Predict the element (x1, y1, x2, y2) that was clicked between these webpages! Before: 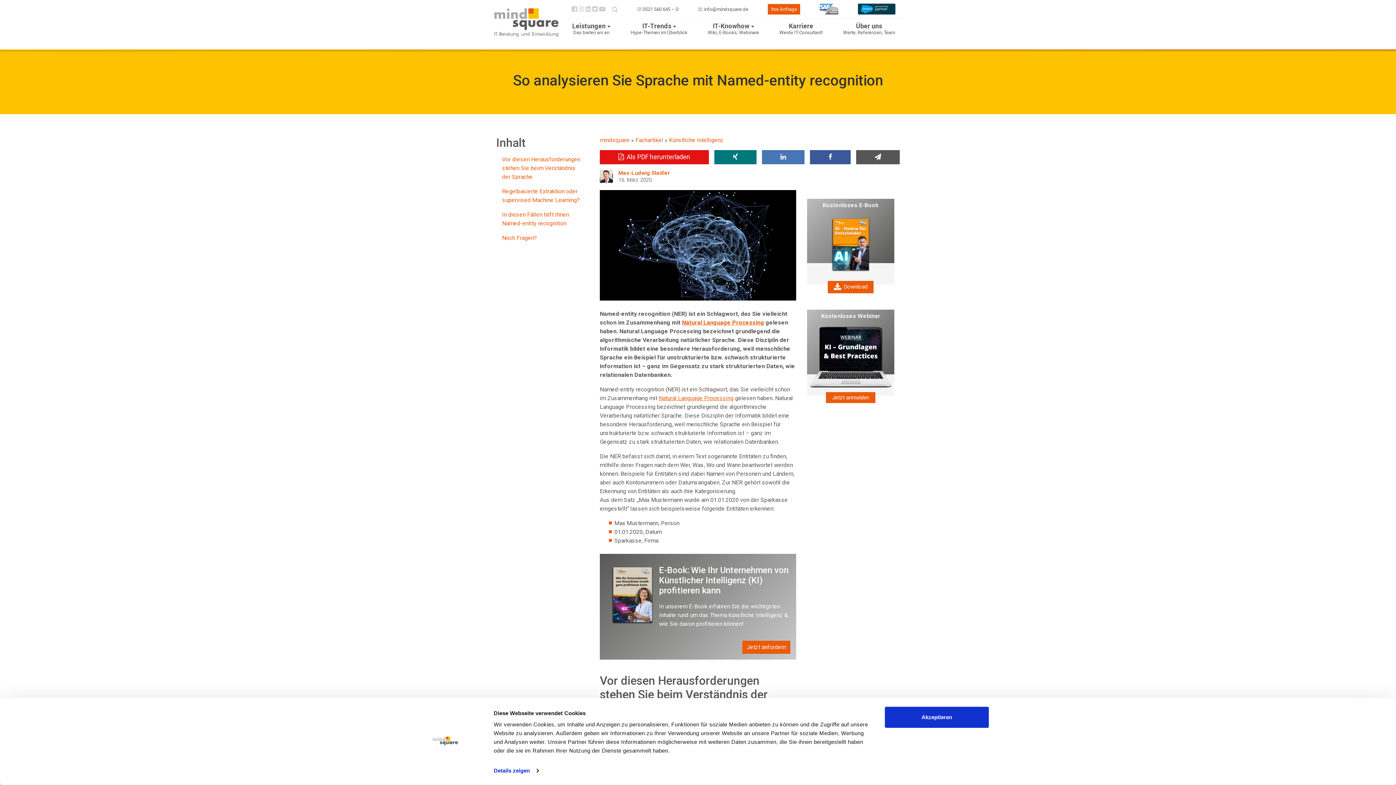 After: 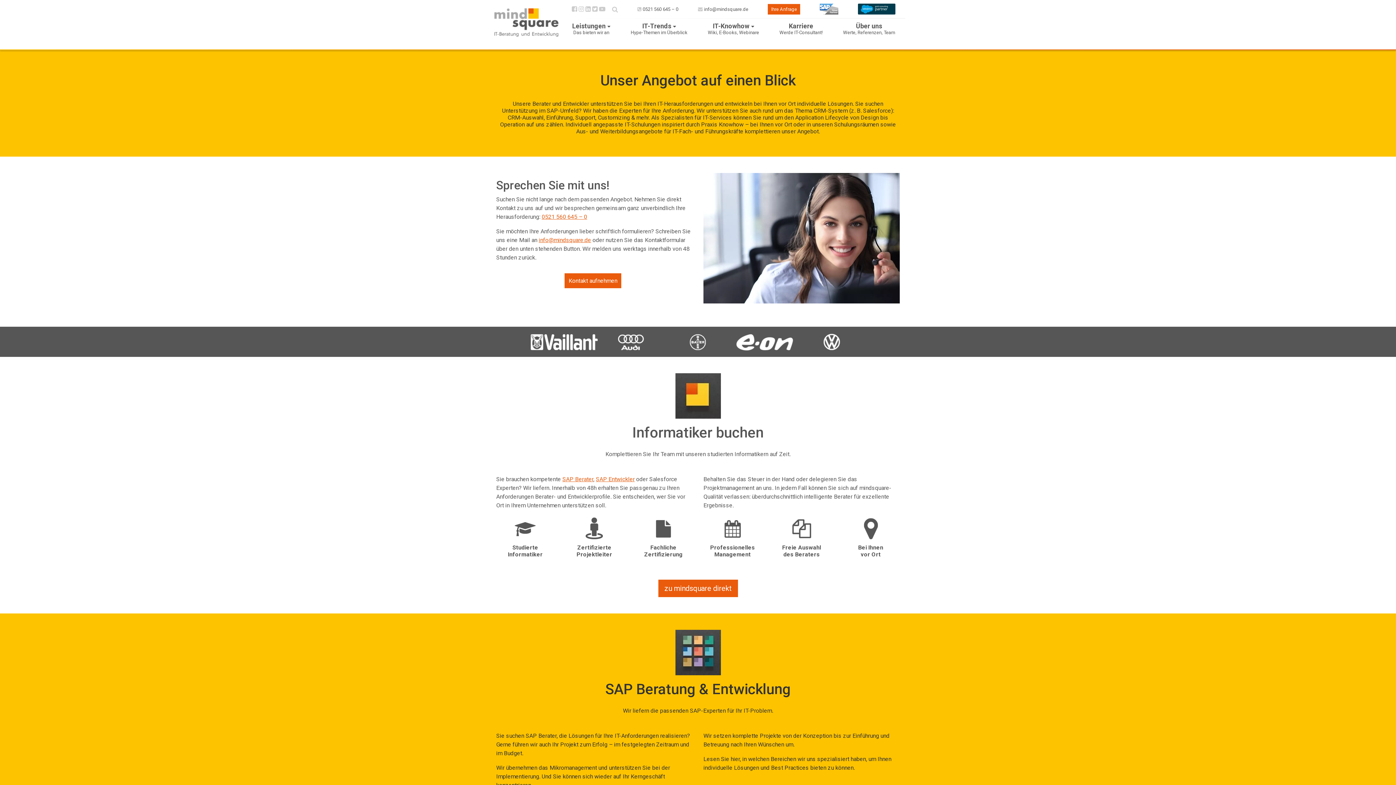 Action: label: Leistungen
Das bieten wir an bbox: (566, 18, 616, 50)